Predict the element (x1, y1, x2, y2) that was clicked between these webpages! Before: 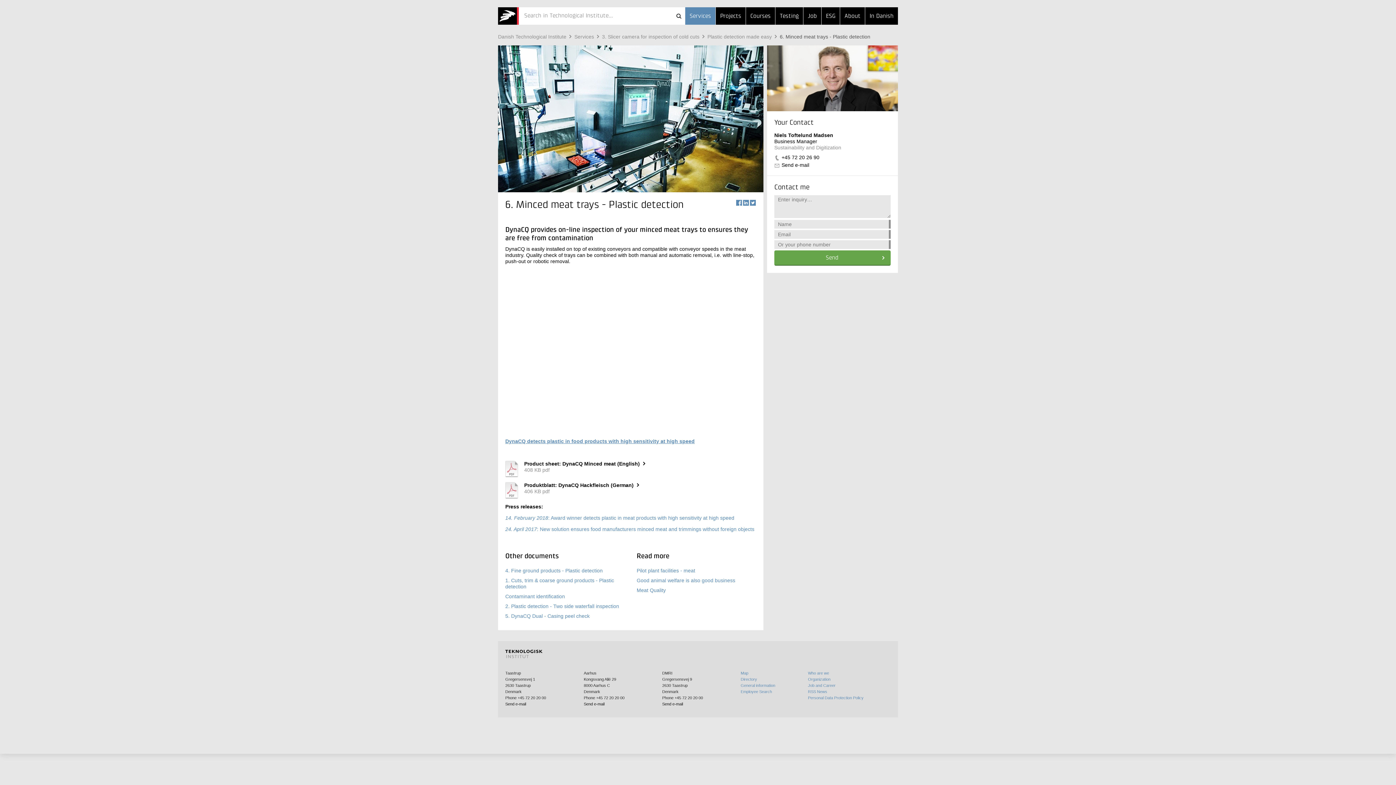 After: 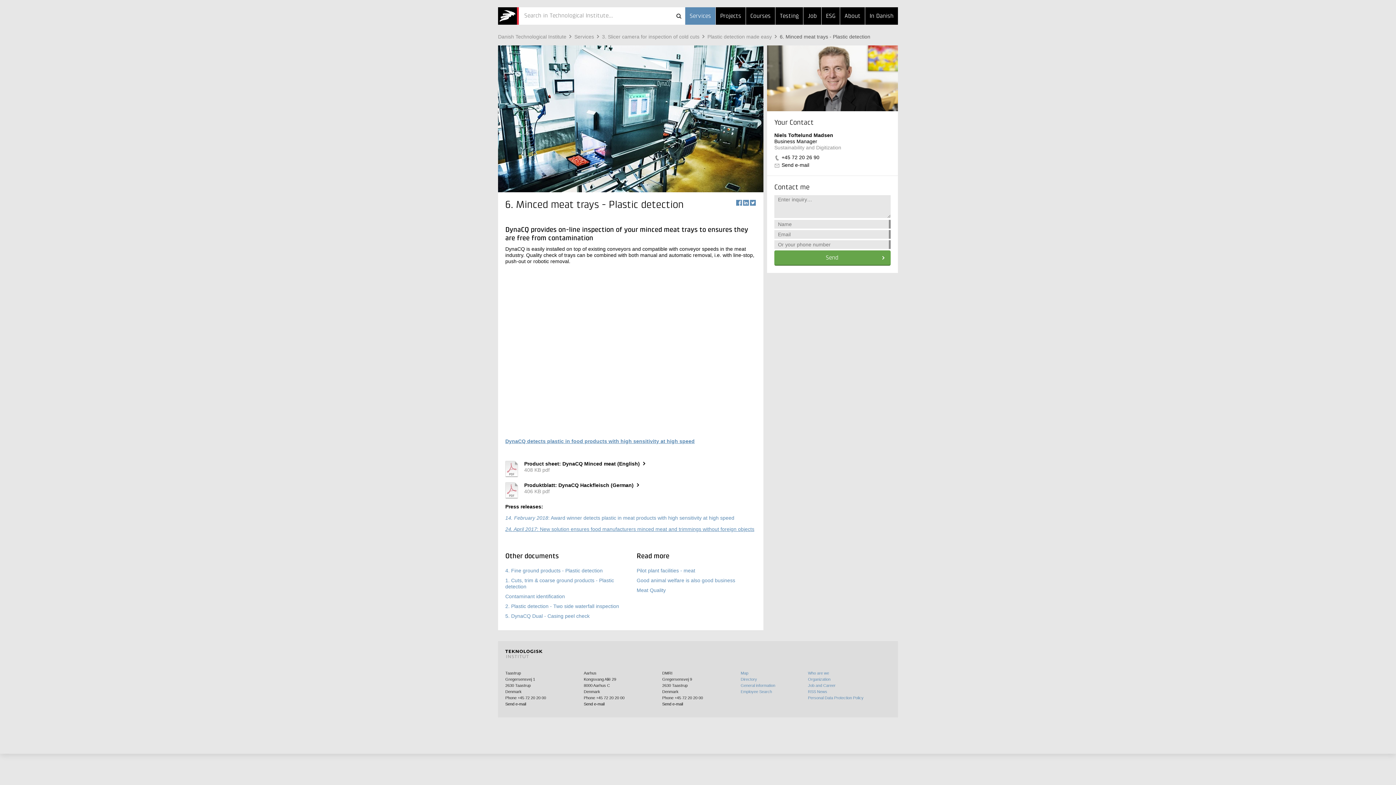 Action: bbox: (505, 526, 754, 532) label: 24. April 2017: New solution ensures food manufacturers minced meat and trimmings without foreign objects